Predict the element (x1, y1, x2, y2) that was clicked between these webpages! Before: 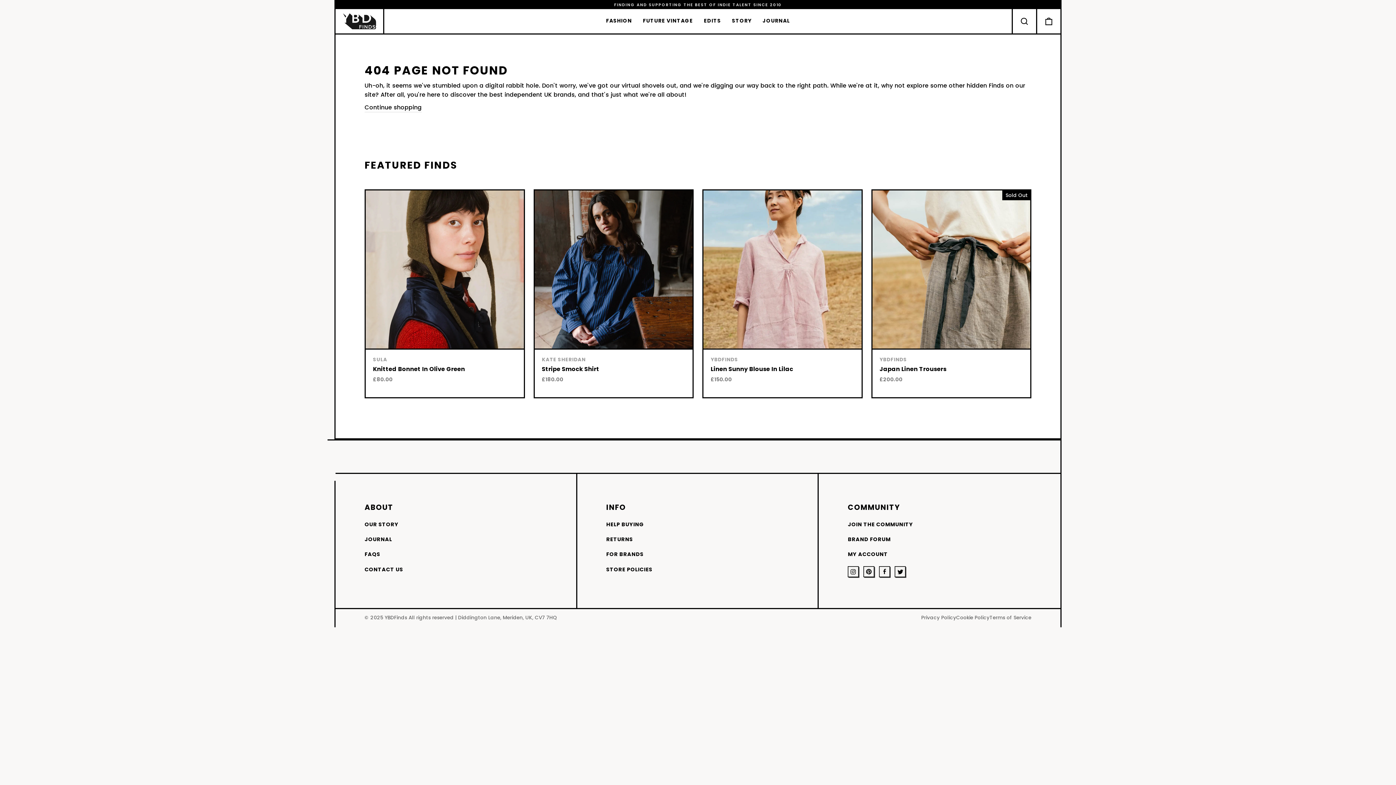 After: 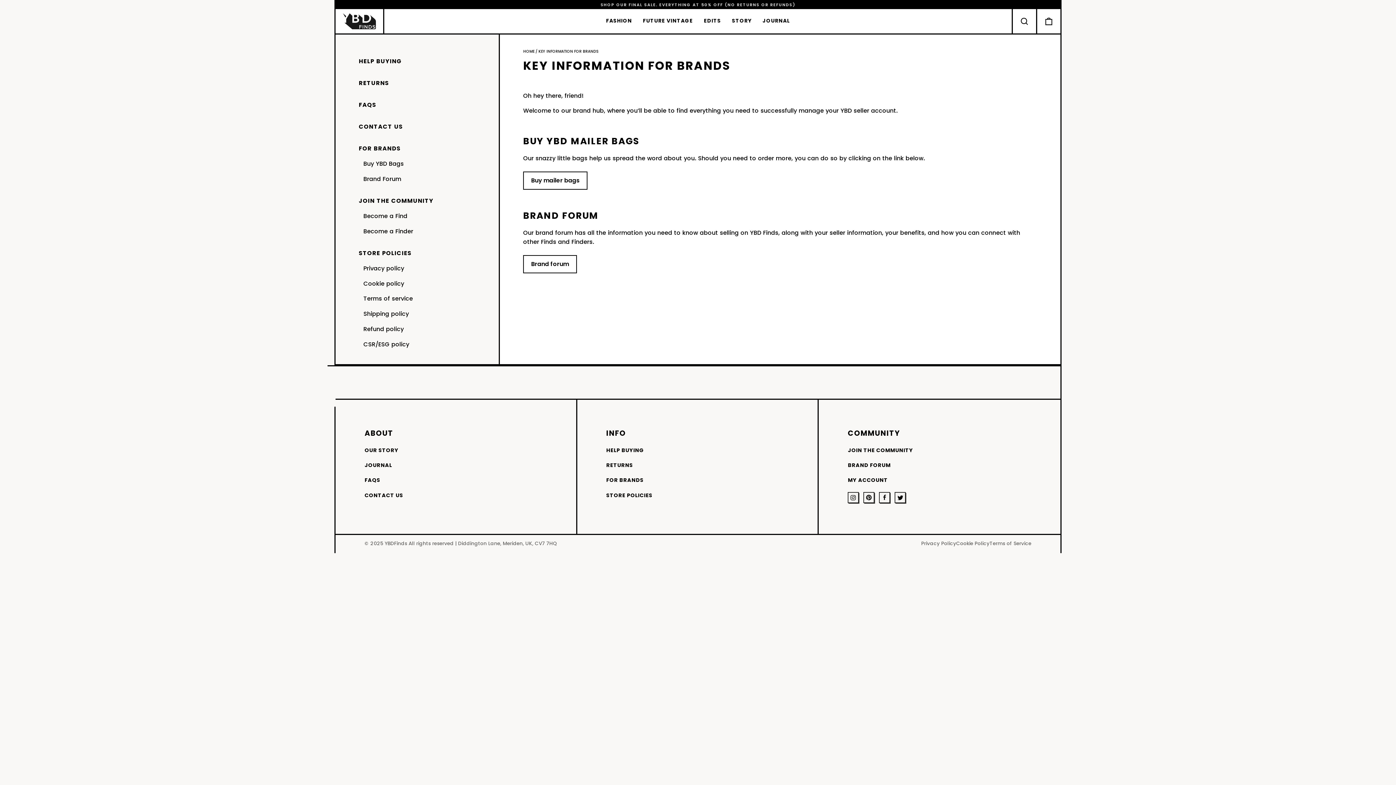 Action: label: FOR BRANDS bbox: (606, 549, 643, 560)